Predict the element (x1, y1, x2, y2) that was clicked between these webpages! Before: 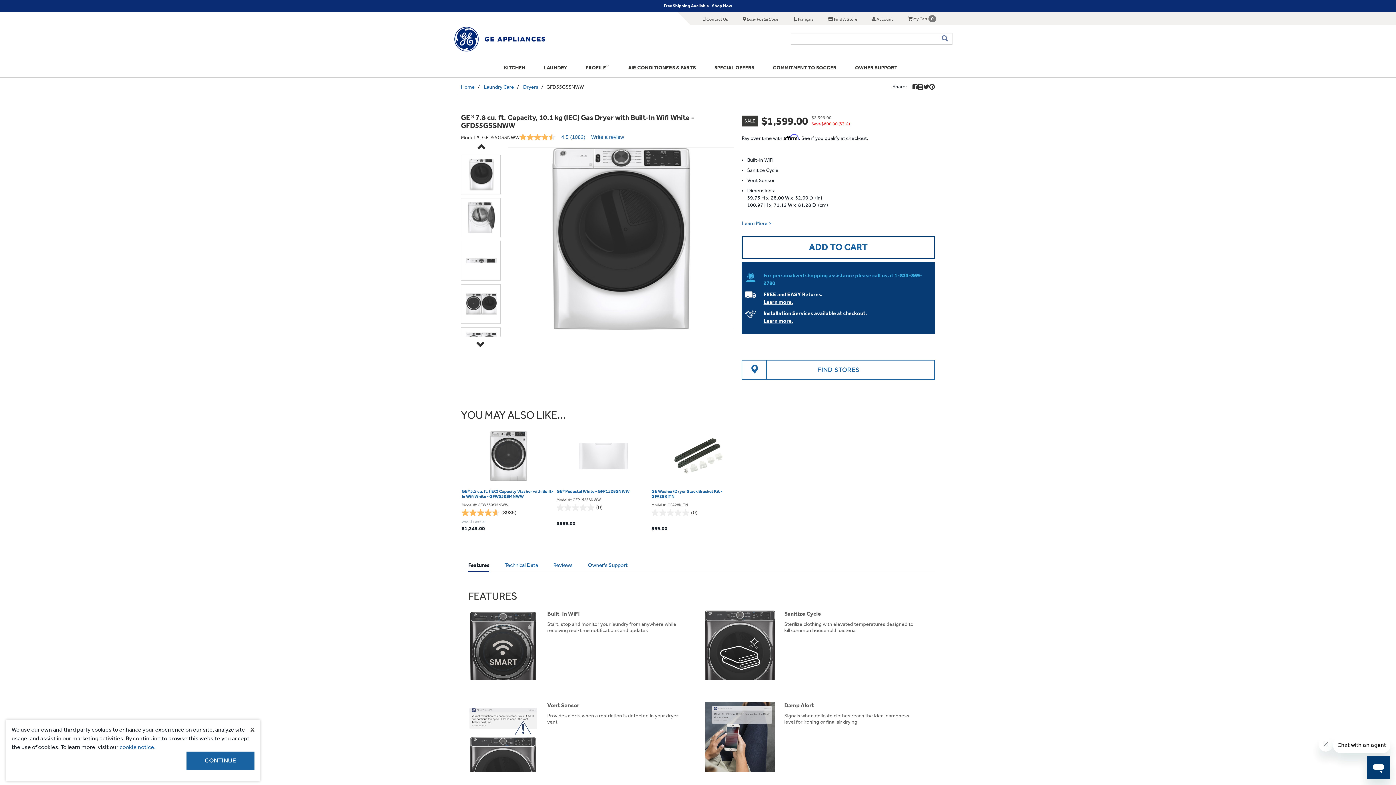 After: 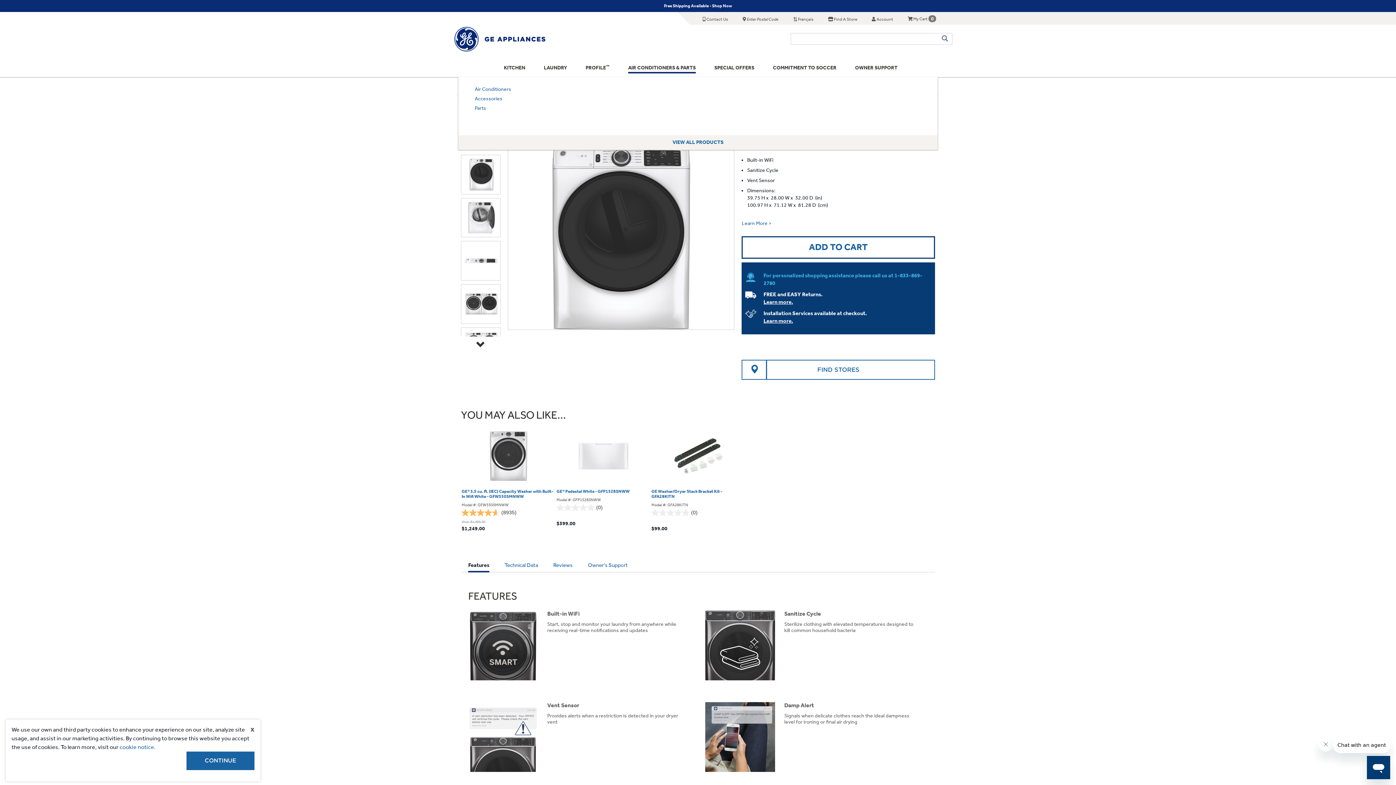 Action: label: AIR CONDITIONERS & PARTS bbox: (628, 57, 696, 73)